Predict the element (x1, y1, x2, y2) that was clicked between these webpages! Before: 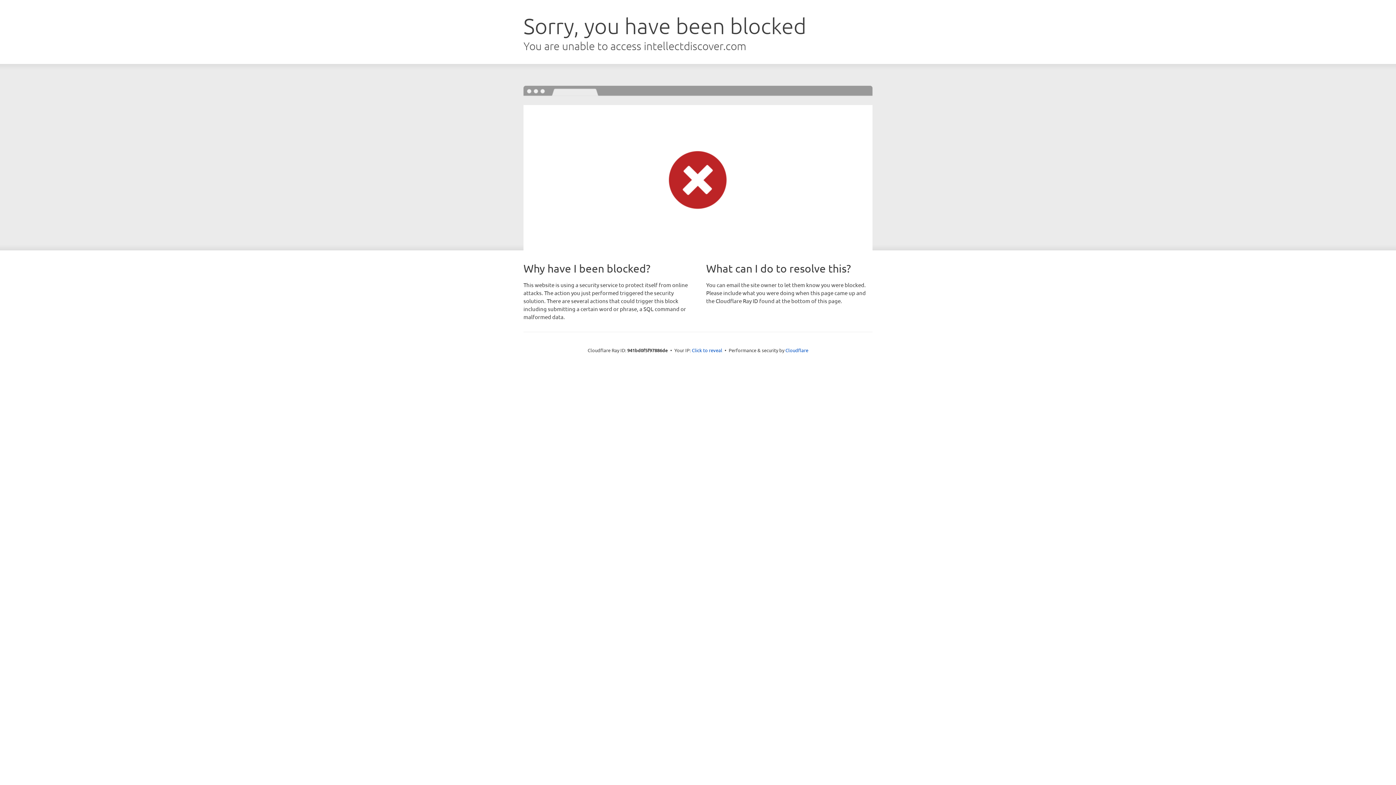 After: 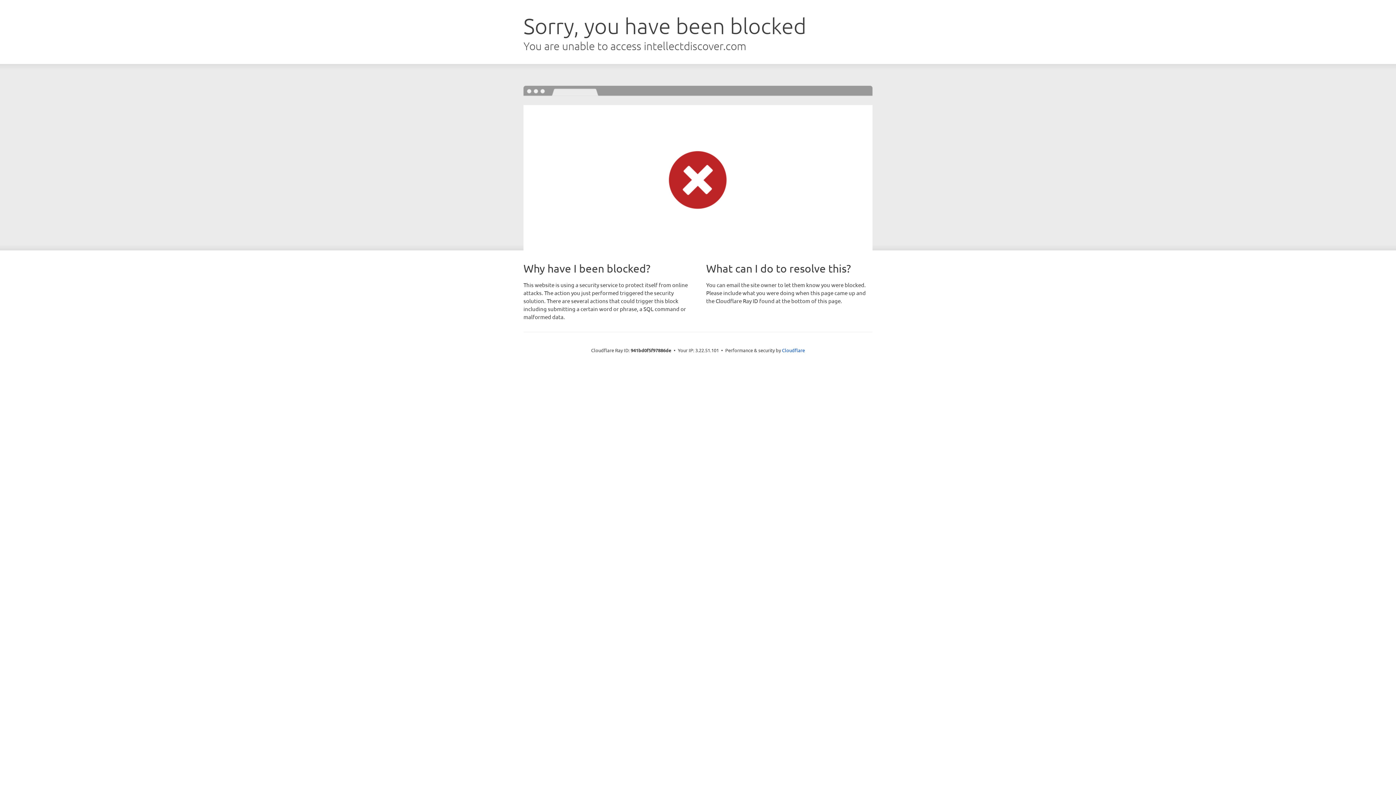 Action: bbox: (692, 346, 722, 353) label: Click to reveal